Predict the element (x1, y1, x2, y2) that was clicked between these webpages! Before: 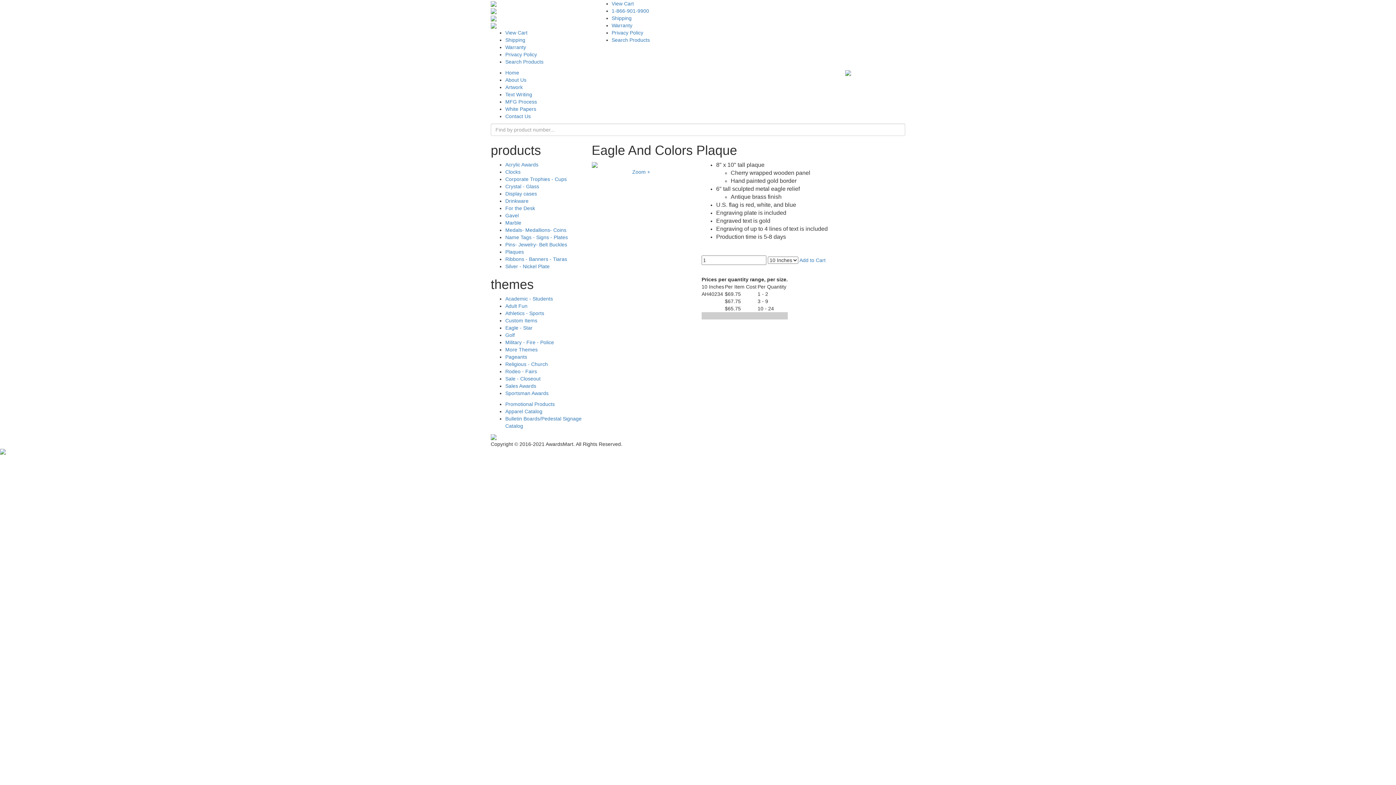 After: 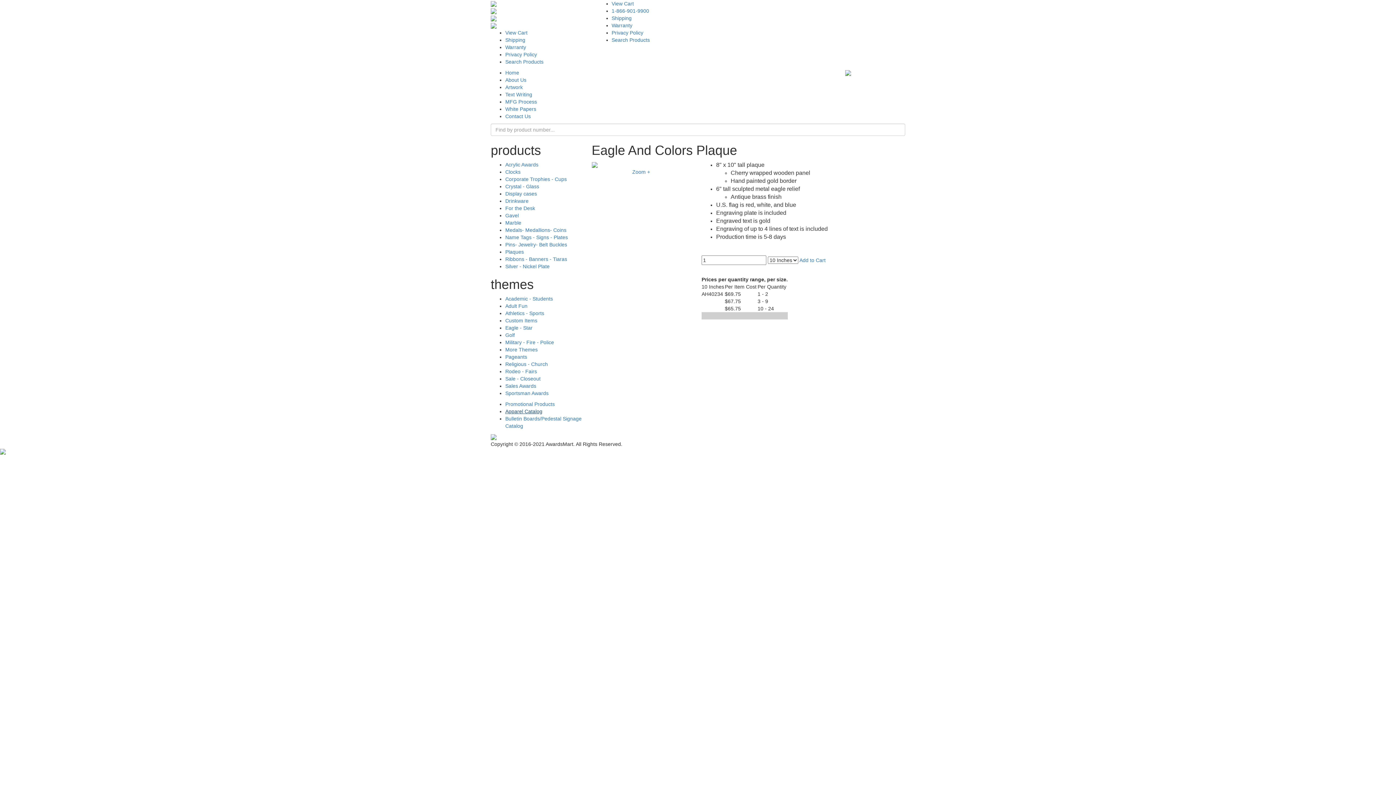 Action: label: Apparel Catalog bbox: (505, 408, 542, 414)